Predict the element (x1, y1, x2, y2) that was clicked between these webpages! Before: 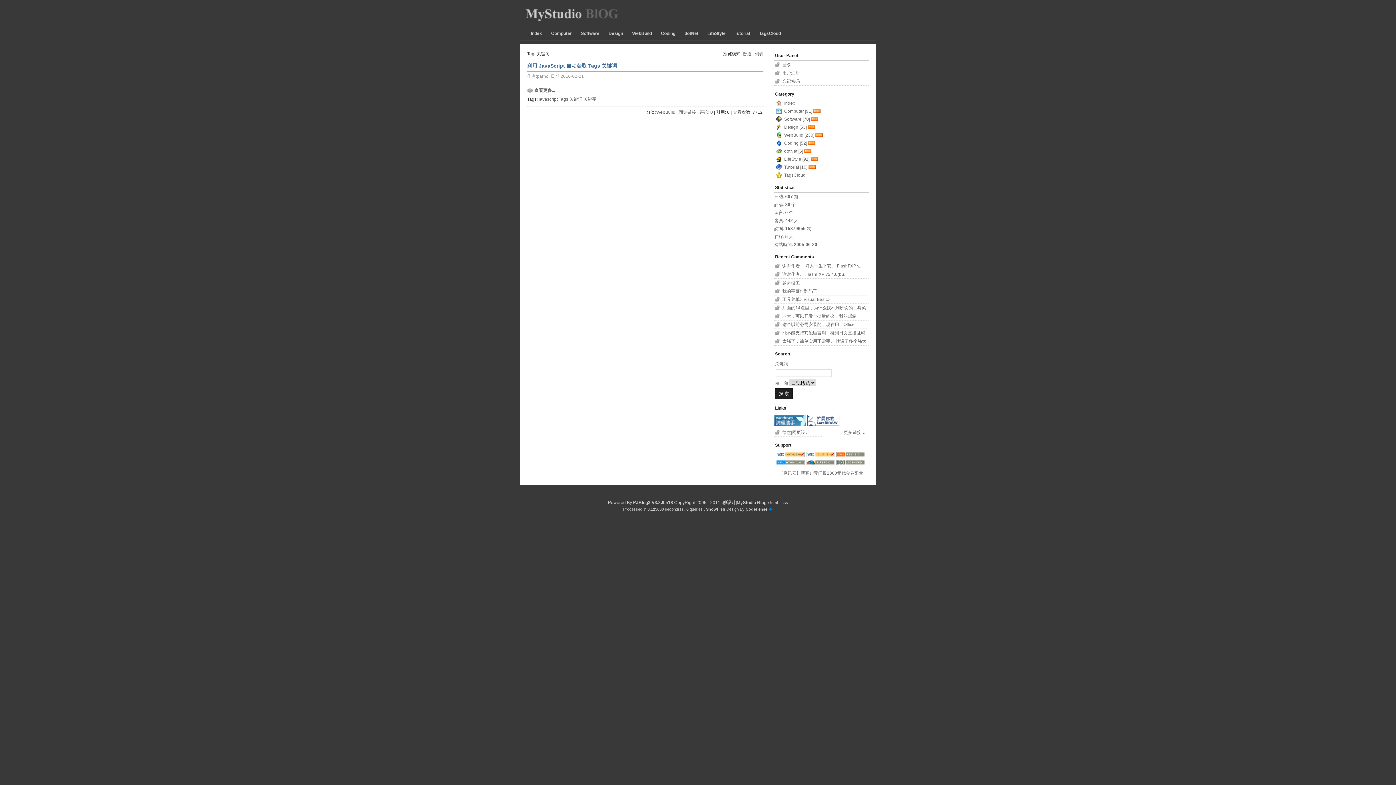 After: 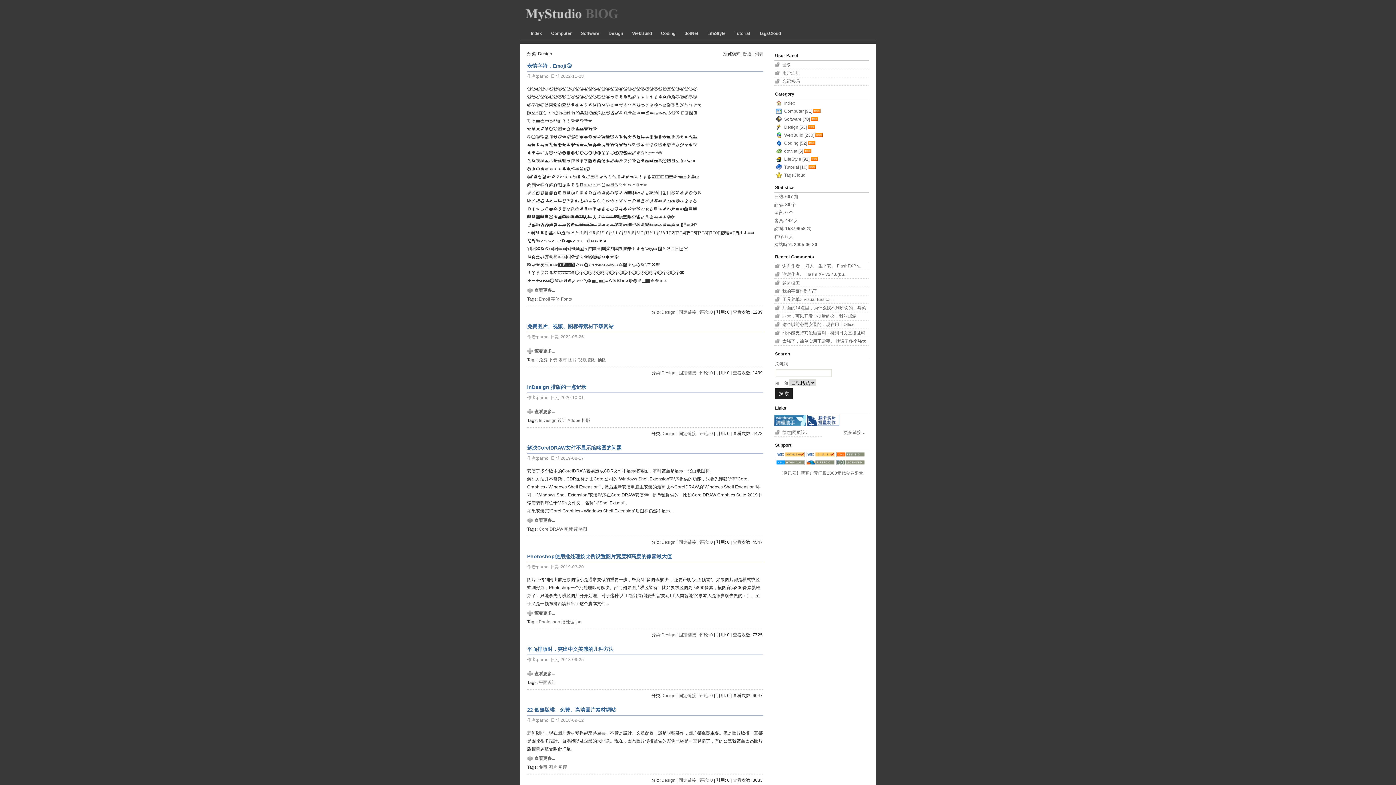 Action: label: Design bbox: (605, 27, 626, 40)